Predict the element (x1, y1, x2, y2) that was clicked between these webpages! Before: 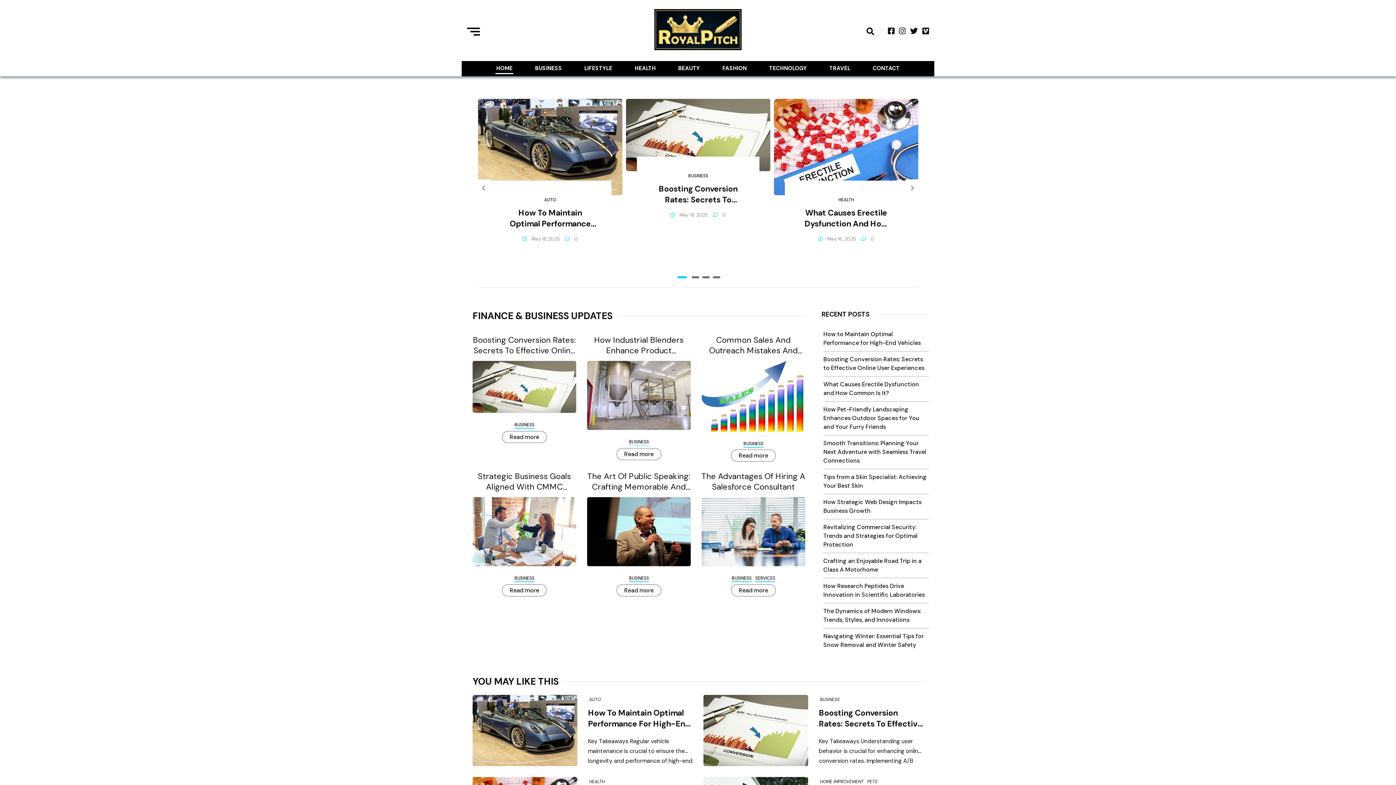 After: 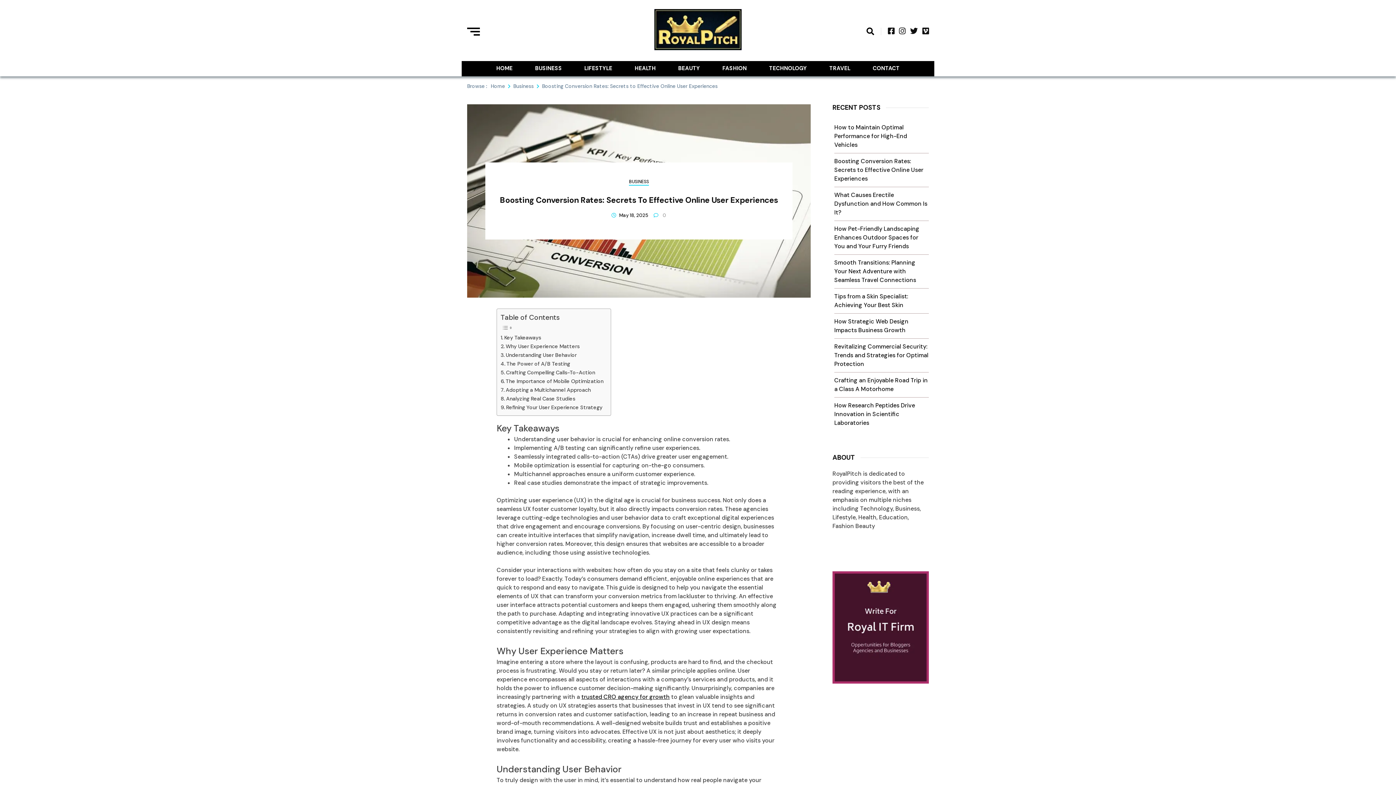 Action: bbox: (819, 708, 923, 729) label: Boosting Conversion Rates: Secrets To Effective Online User Experiences